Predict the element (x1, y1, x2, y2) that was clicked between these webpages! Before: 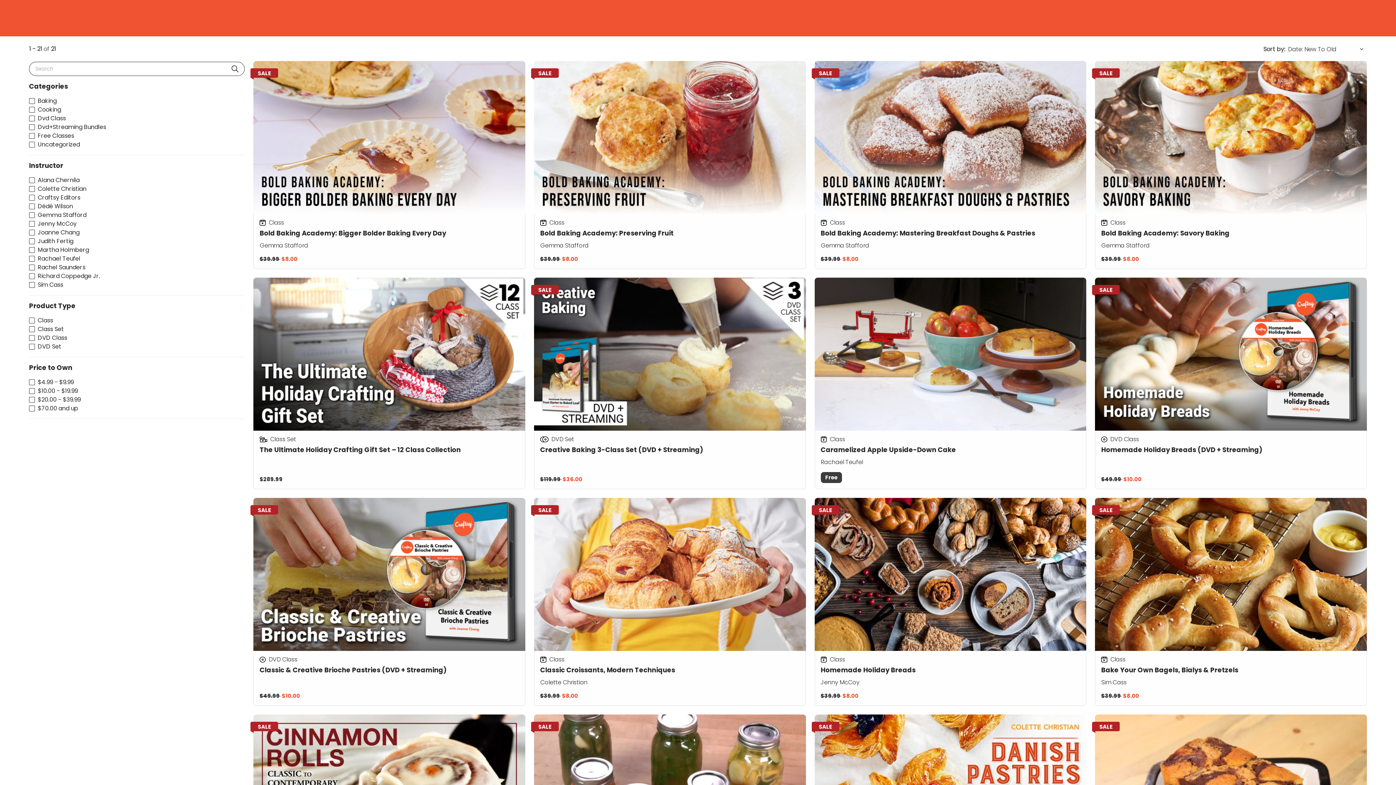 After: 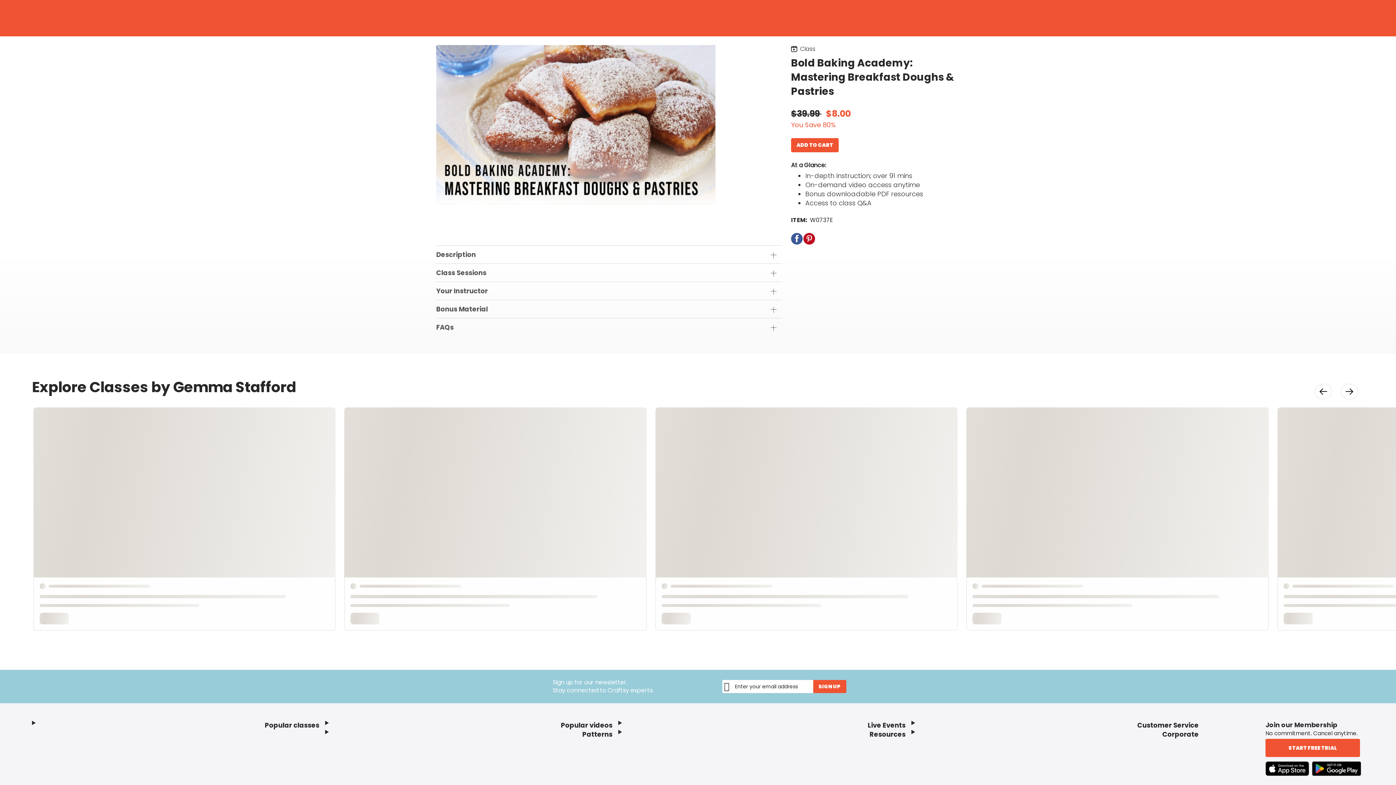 Action: bbox: (814, 61, 1086, 269) label: Bold Baking Academy: Mastering Breakfast Doughs & Pastries
Class
Gemma Stafford
$39.99  $8.00